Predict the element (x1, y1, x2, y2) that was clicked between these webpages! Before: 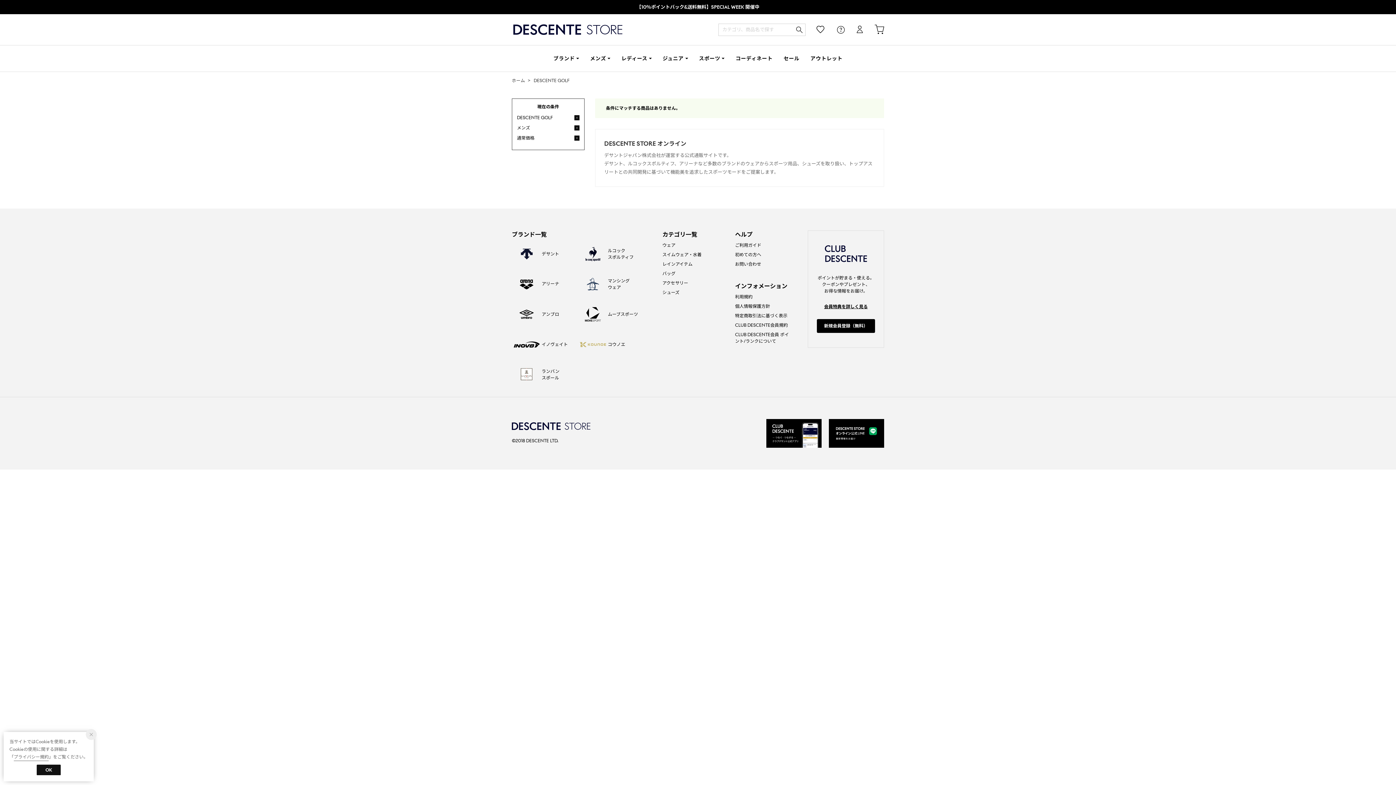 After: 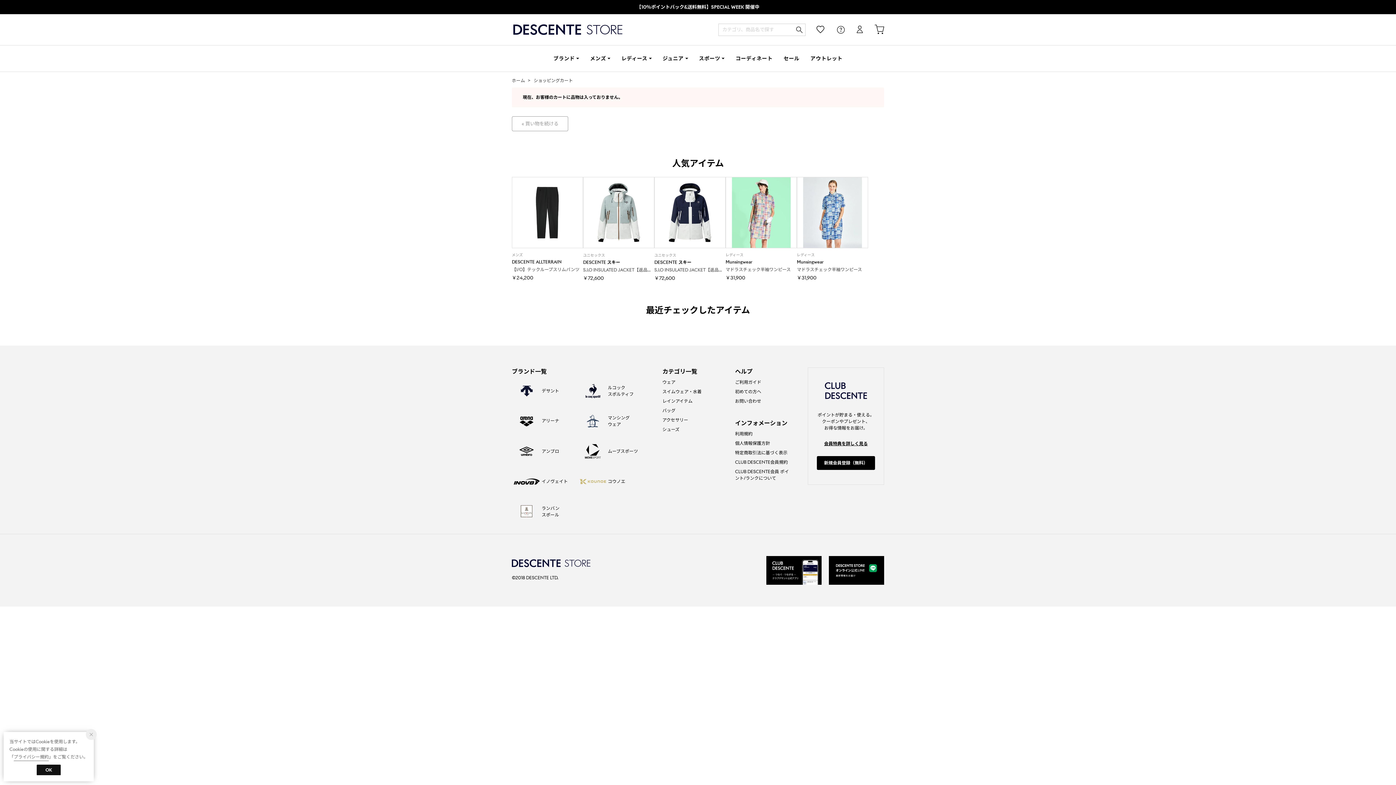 Action: label: カート bbox: (864, 14, 884, 45)